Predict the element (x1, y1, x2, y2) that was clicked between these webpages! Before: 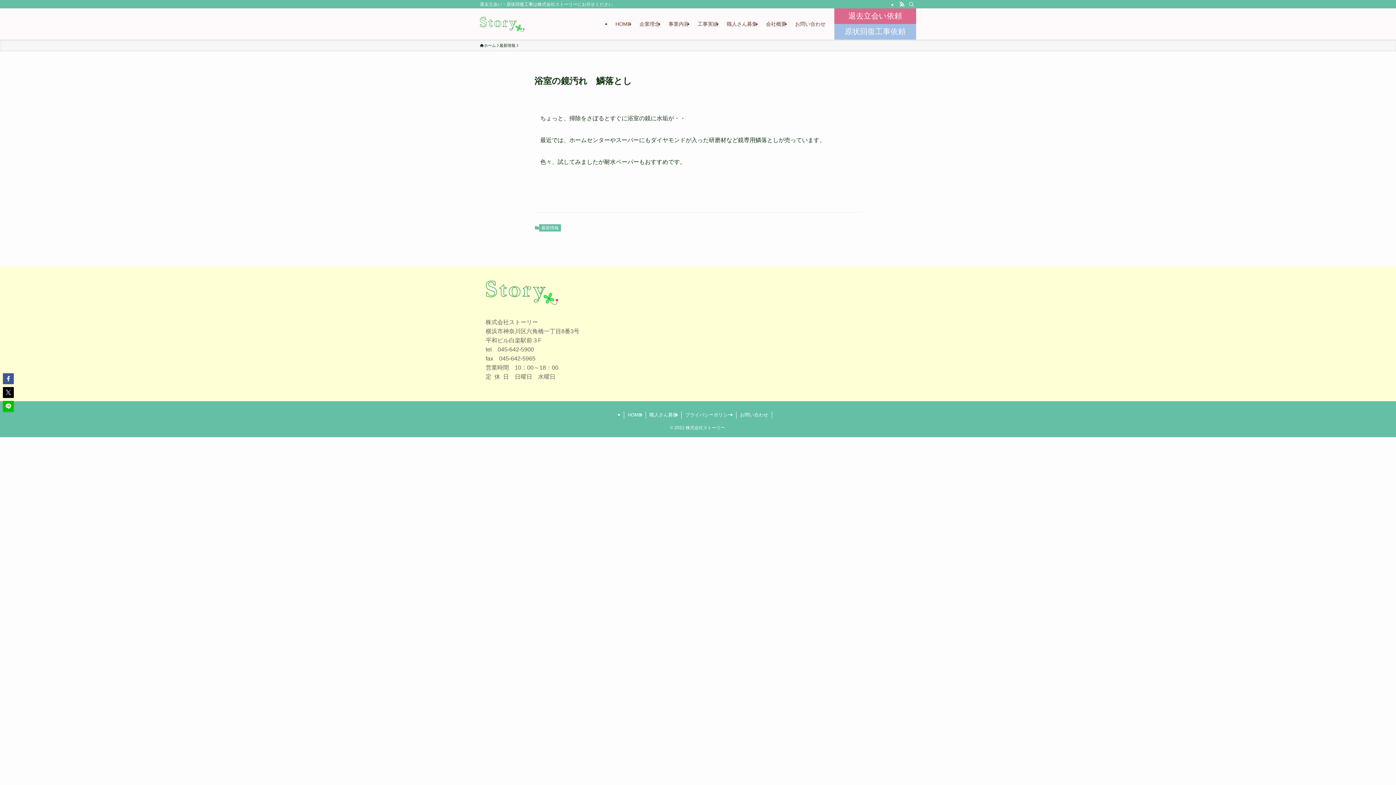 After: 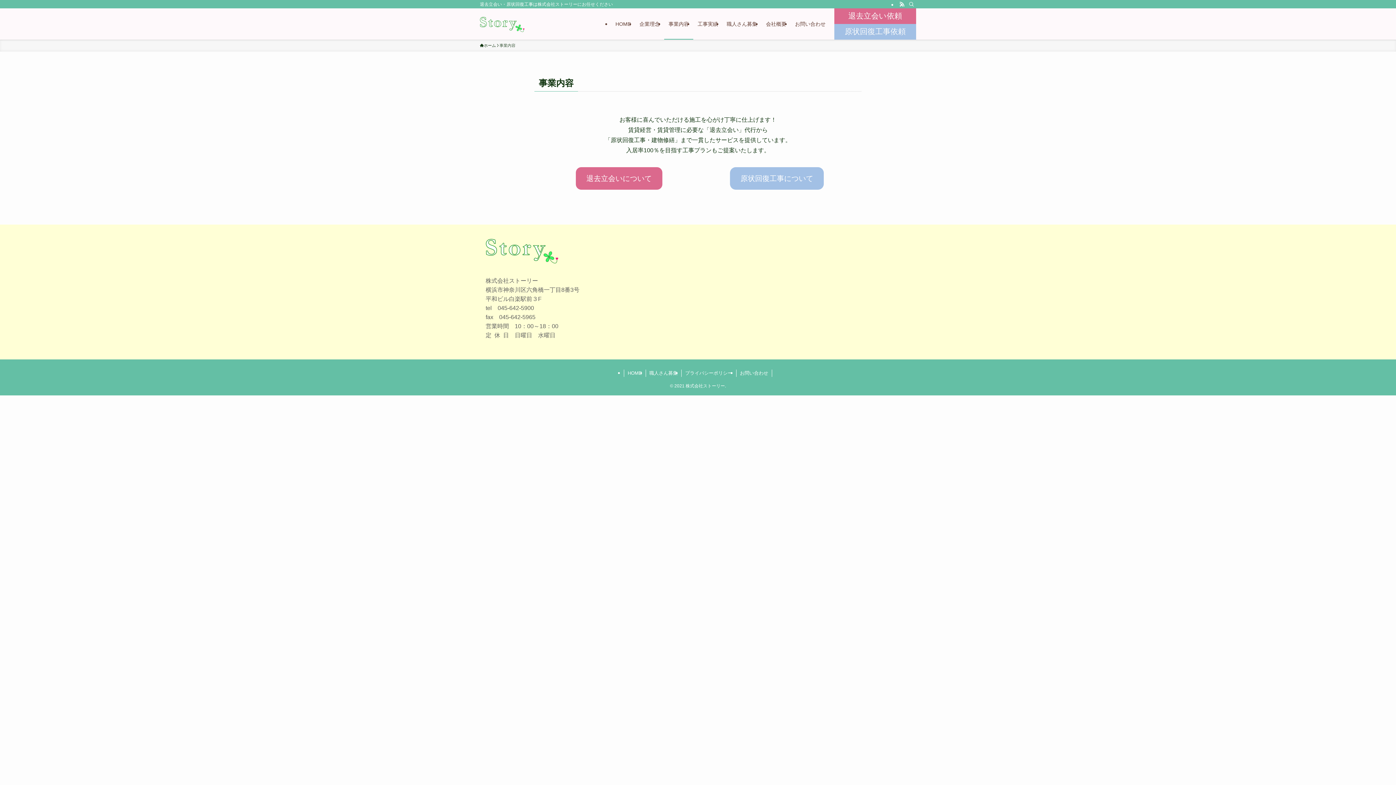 Action: bbox: (664, 8, 693, 39) label: 事業内容